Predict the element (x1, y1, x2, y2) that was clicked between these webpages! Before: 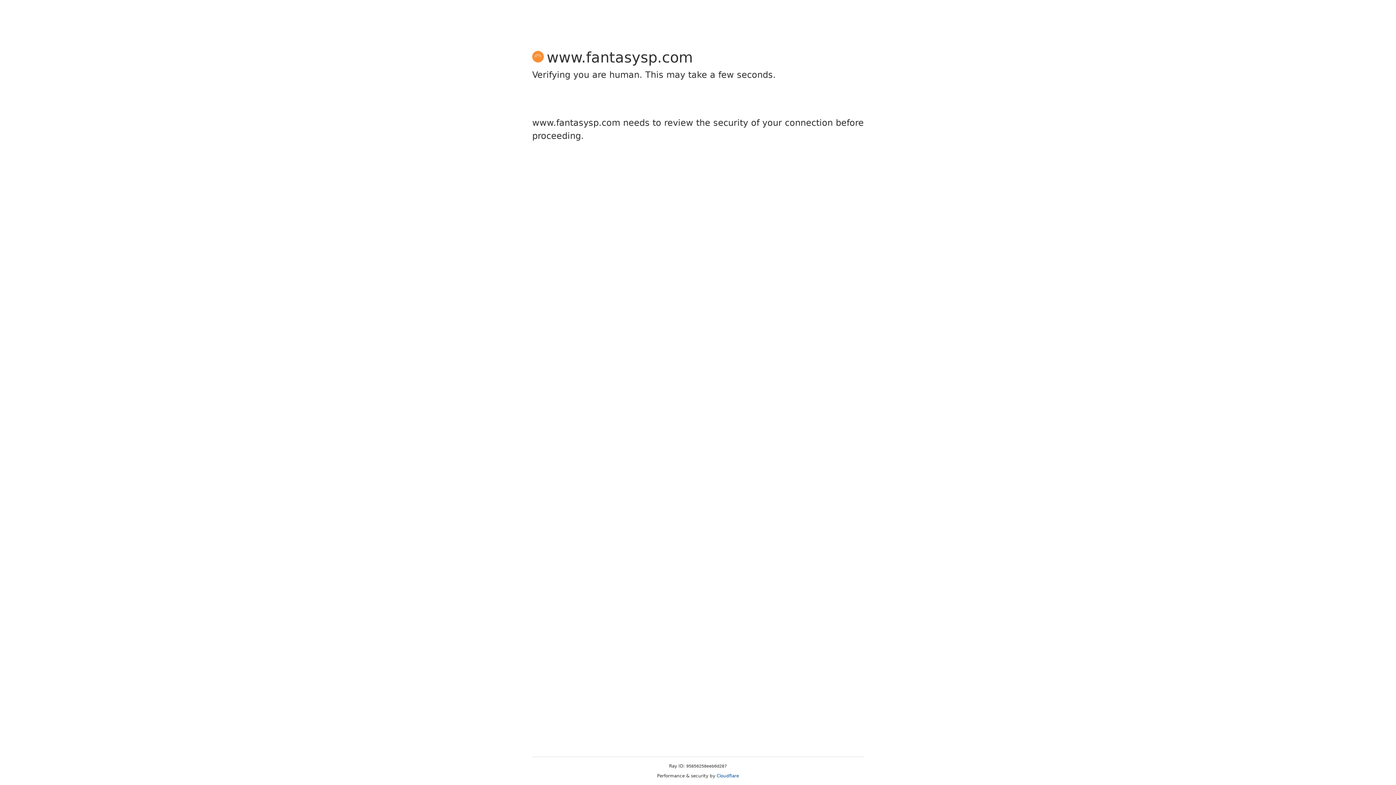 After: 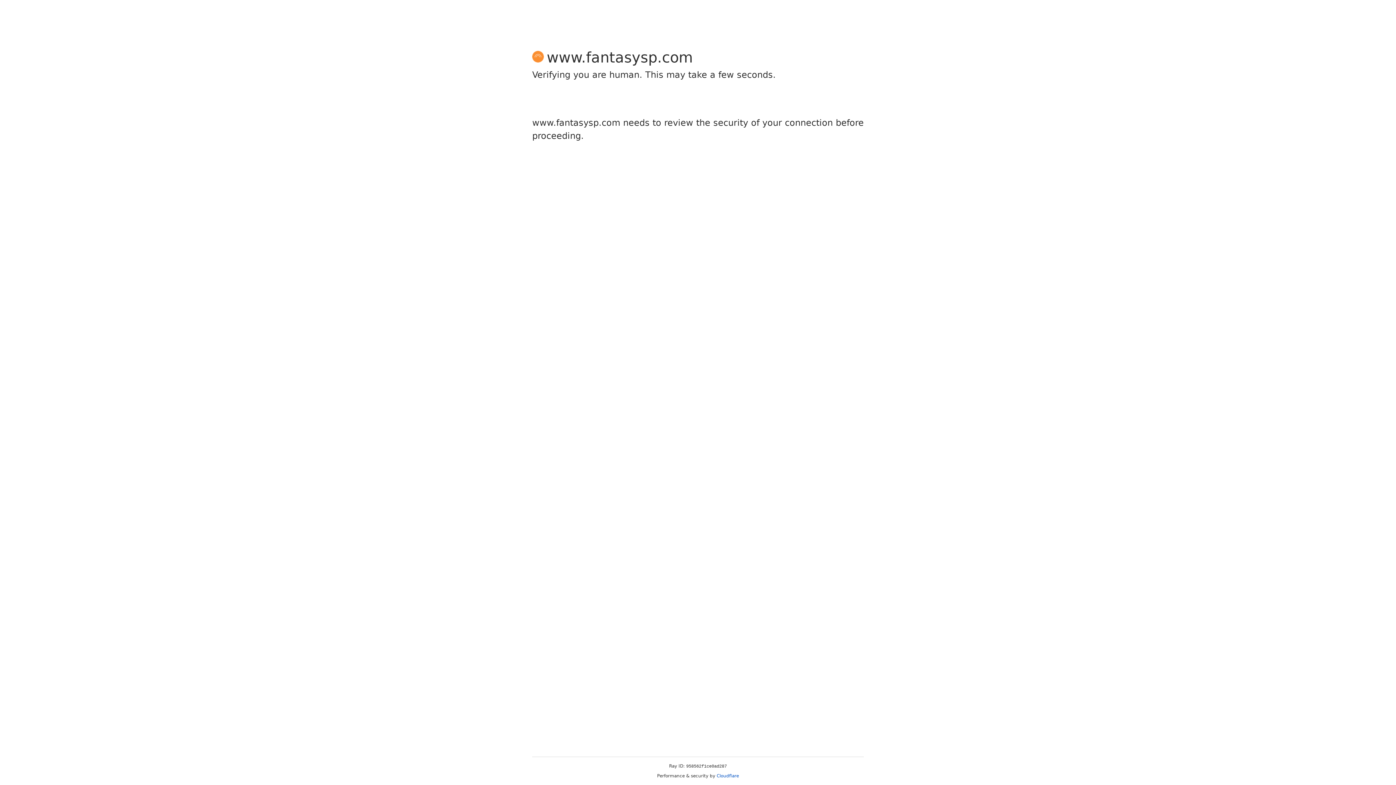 Action: label: Cloudflare bbox: (716, 773, 739, 778)